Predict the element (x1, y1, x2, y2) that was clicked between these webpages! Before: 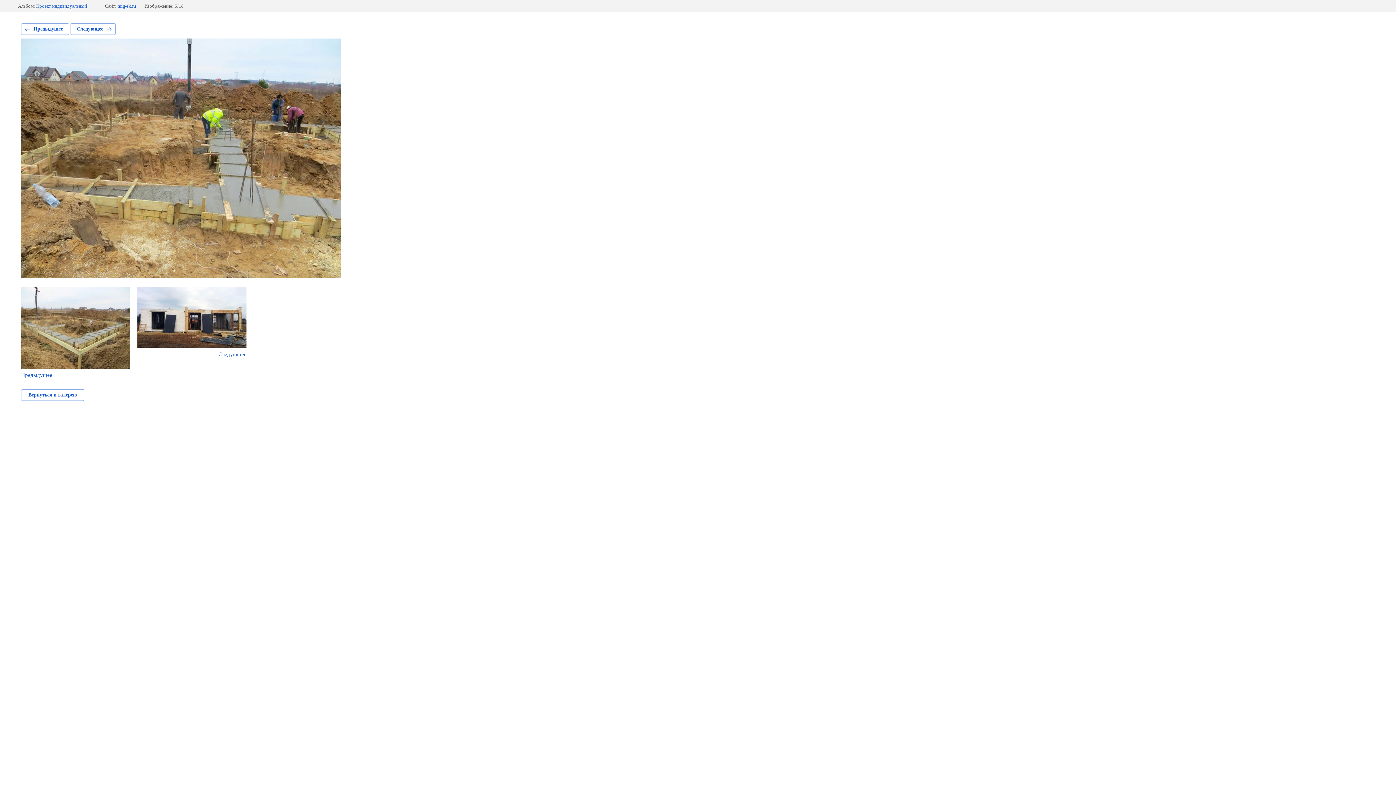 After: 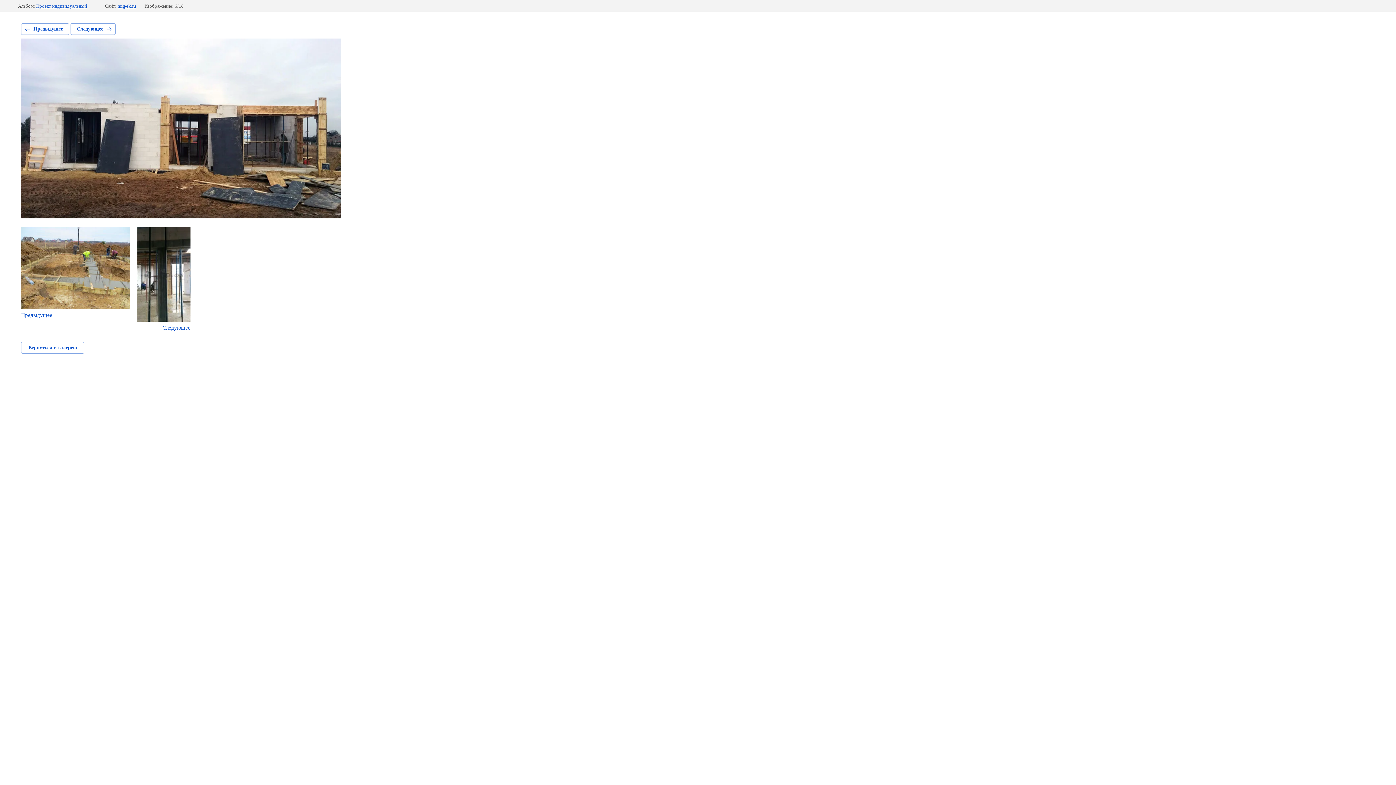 Action: bbox: (137, 287, 246, 357) label: Следующее